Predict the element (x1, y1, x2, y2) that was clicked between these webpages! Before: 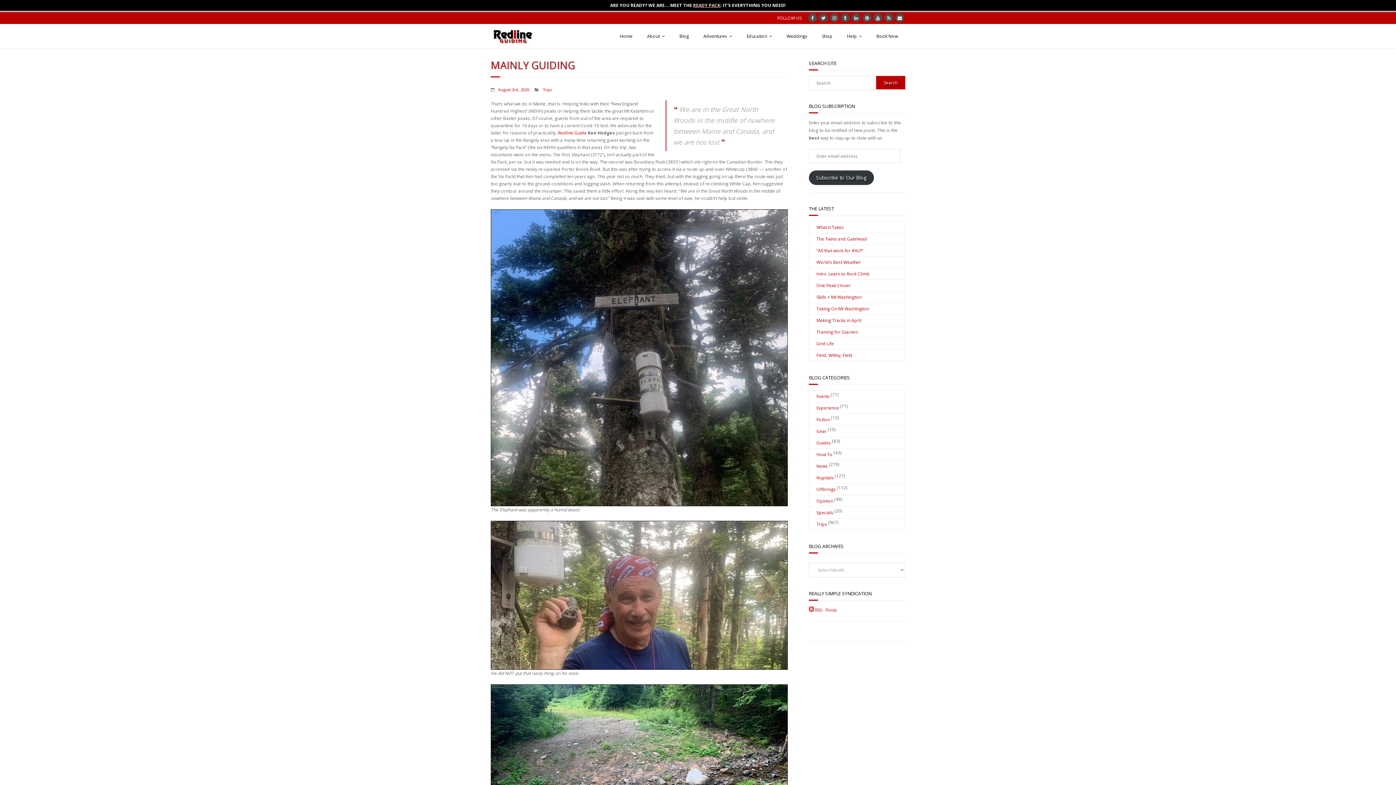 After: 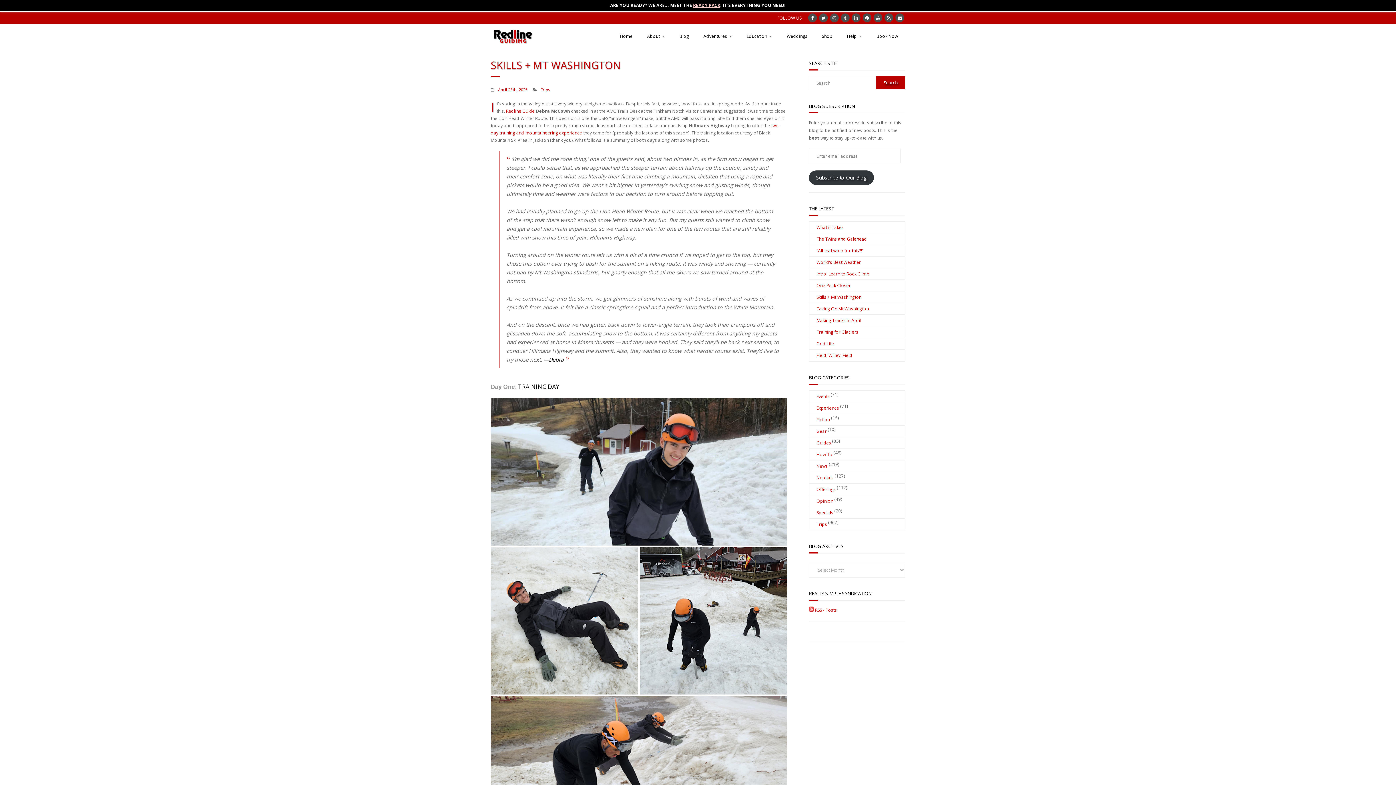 Action: label: Skills + Mt Washington bbox: (809, 291, 861, 302)